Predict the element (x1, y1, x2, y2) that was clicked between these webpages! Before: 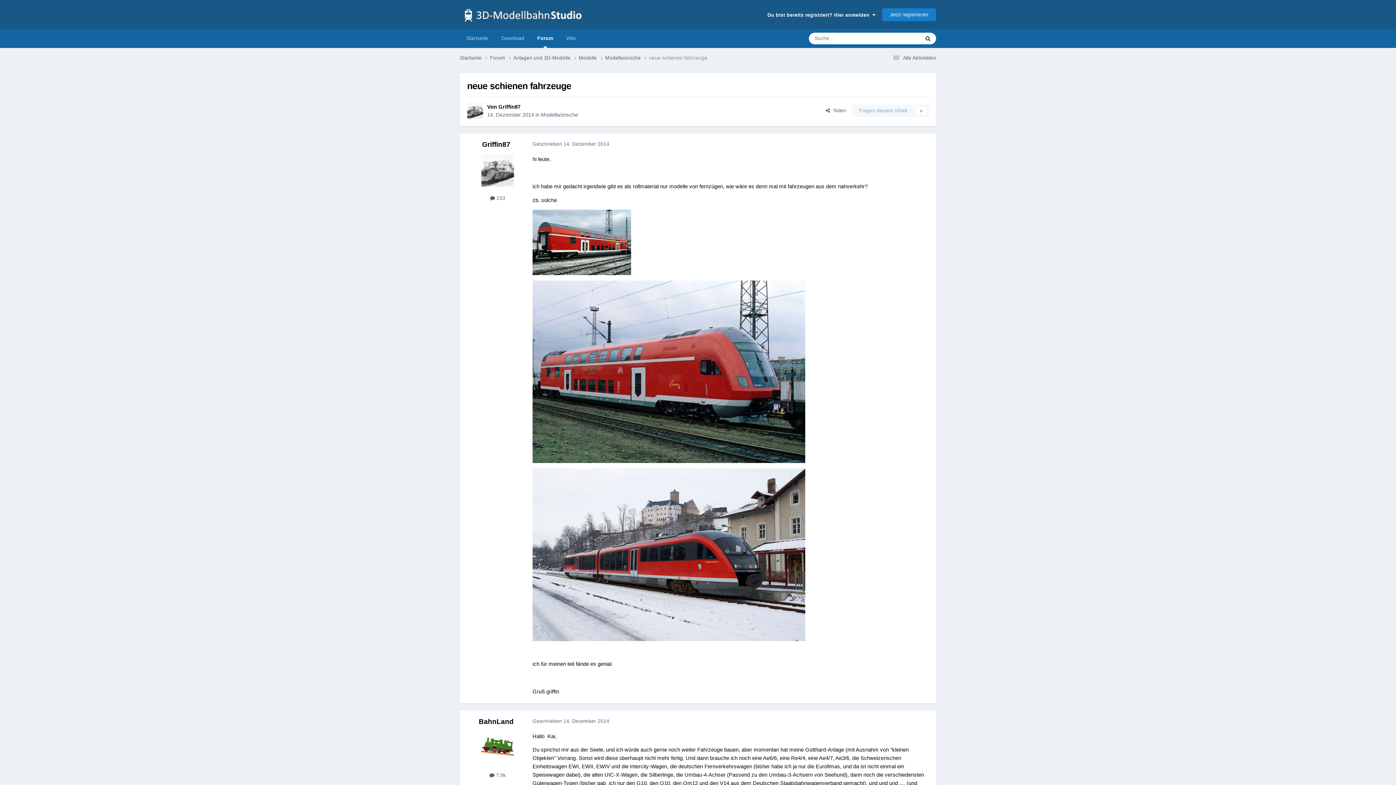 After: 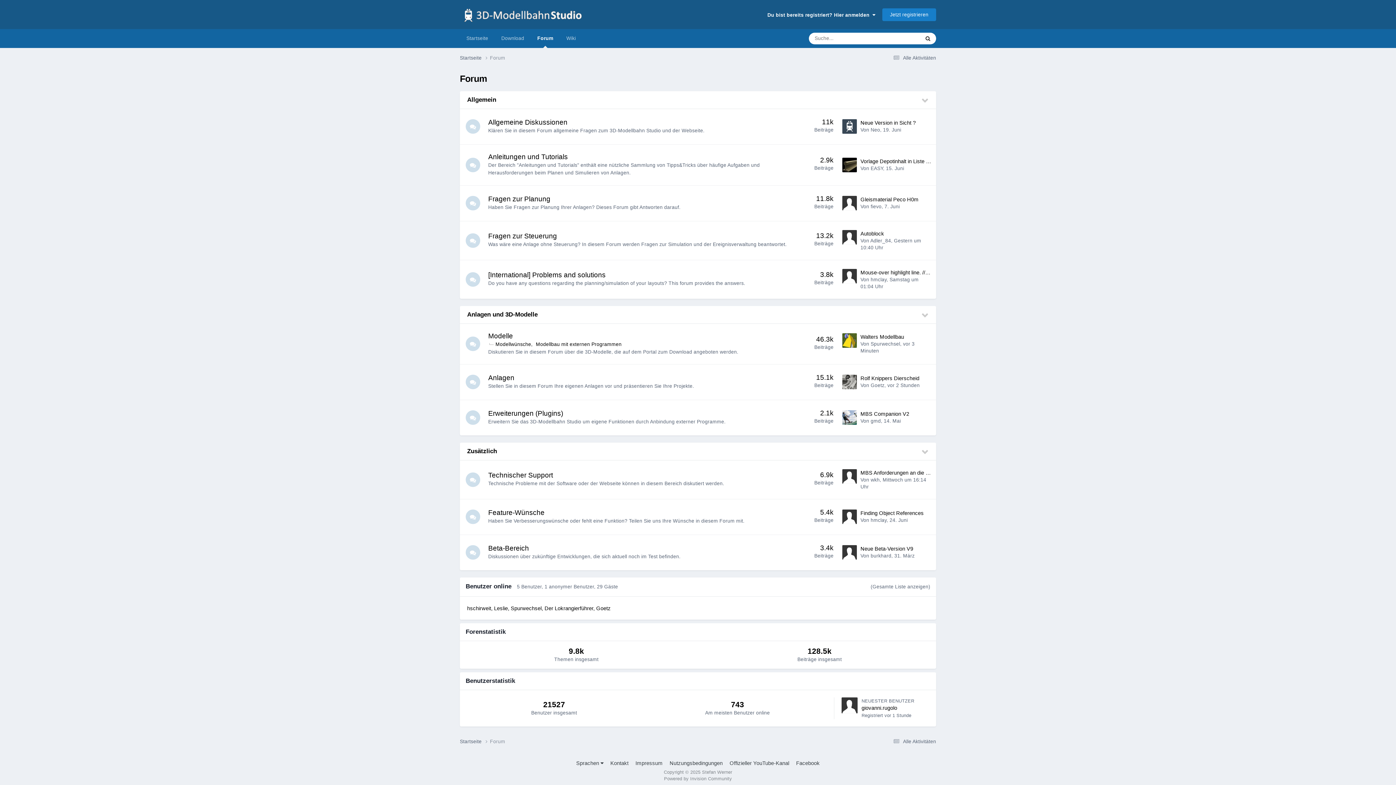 Action: bbox: (460, 54, 490, 61) label: Startseite 